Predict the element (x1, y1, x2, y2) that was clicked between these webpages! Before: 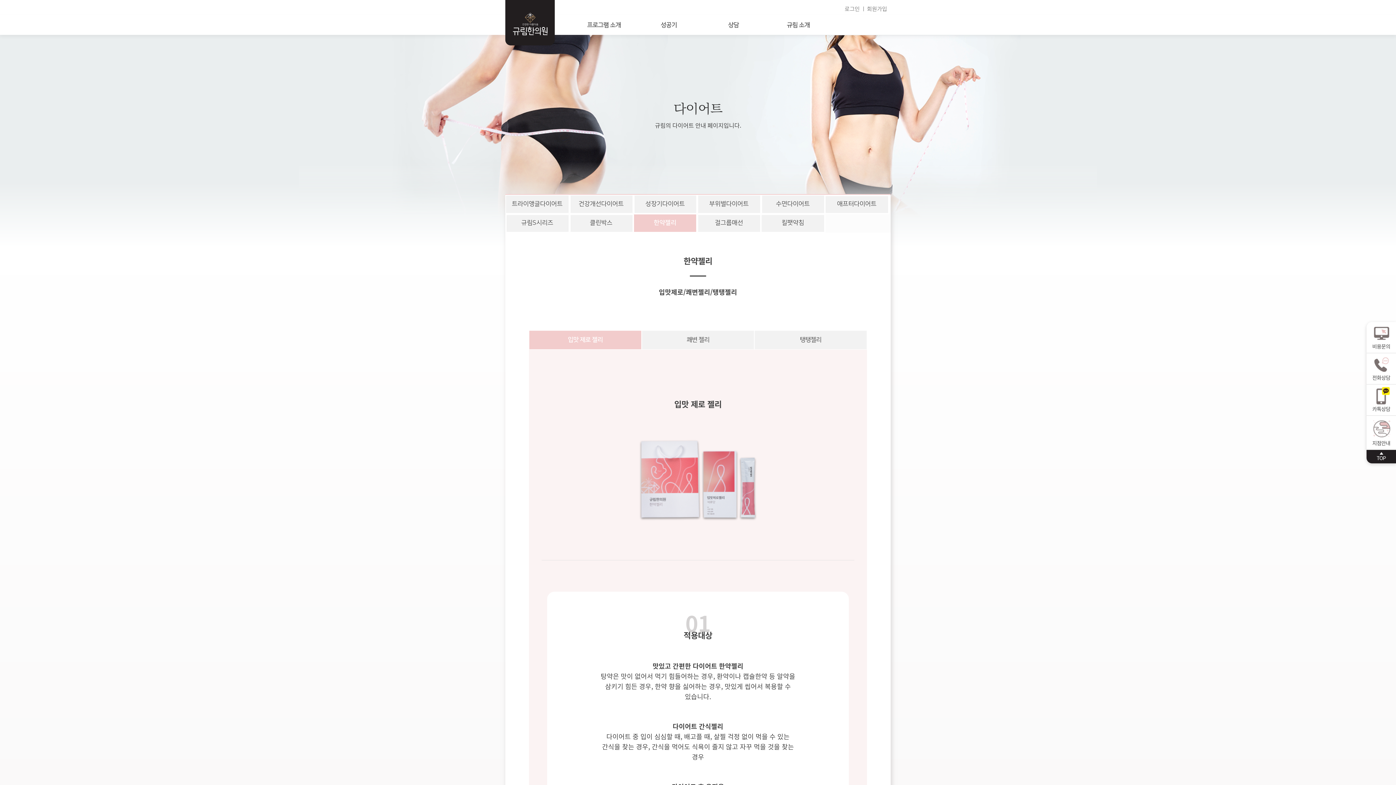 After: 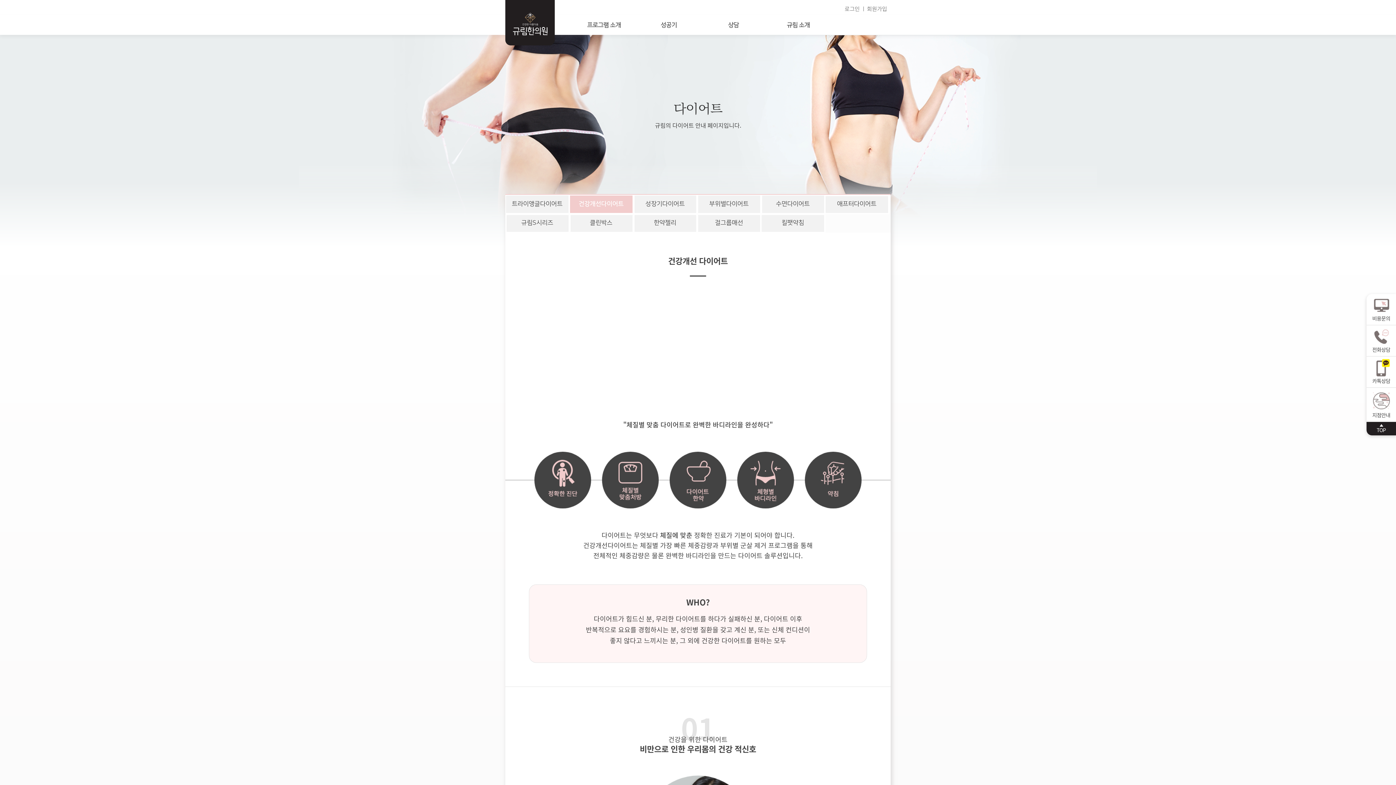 Action: bbox: (569, 195, 632, 213) label: 건강개선다이어트